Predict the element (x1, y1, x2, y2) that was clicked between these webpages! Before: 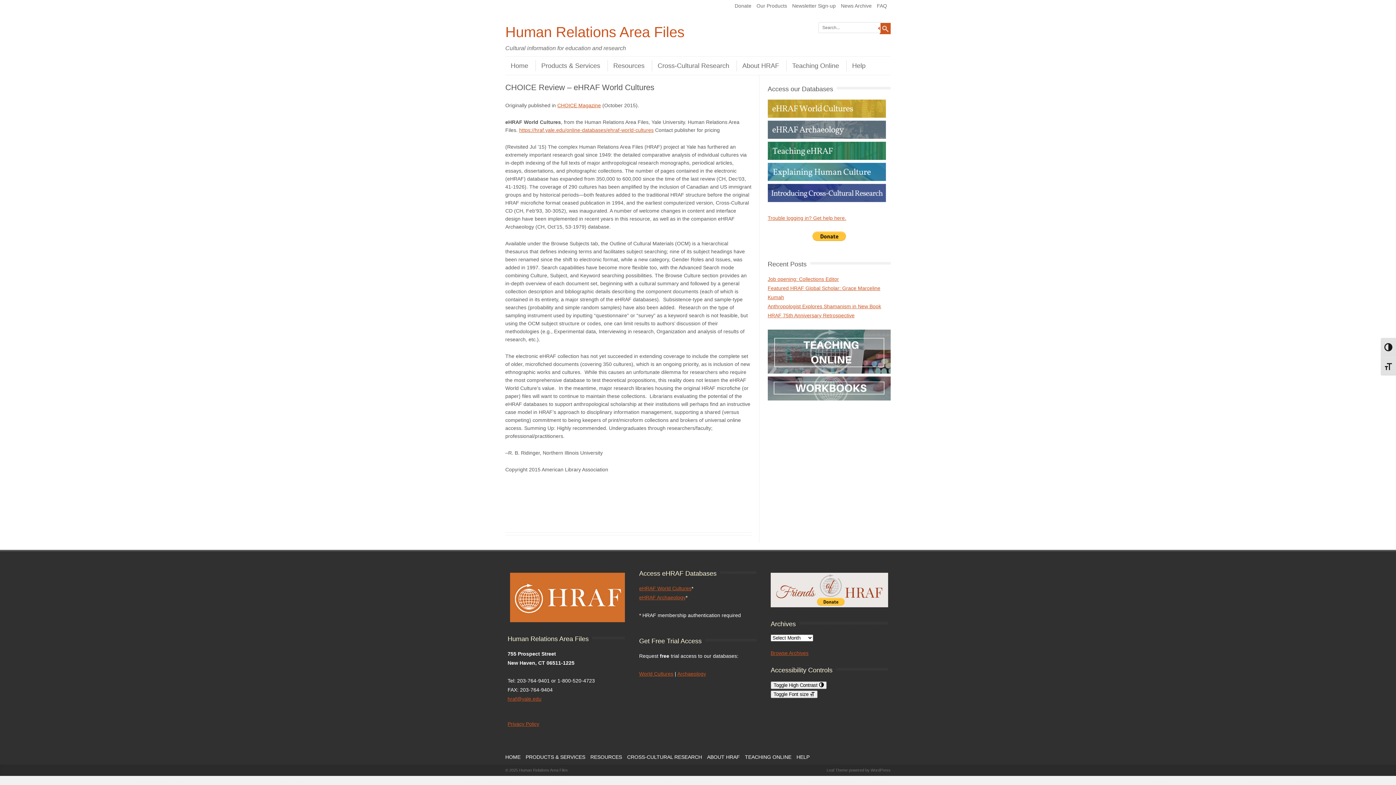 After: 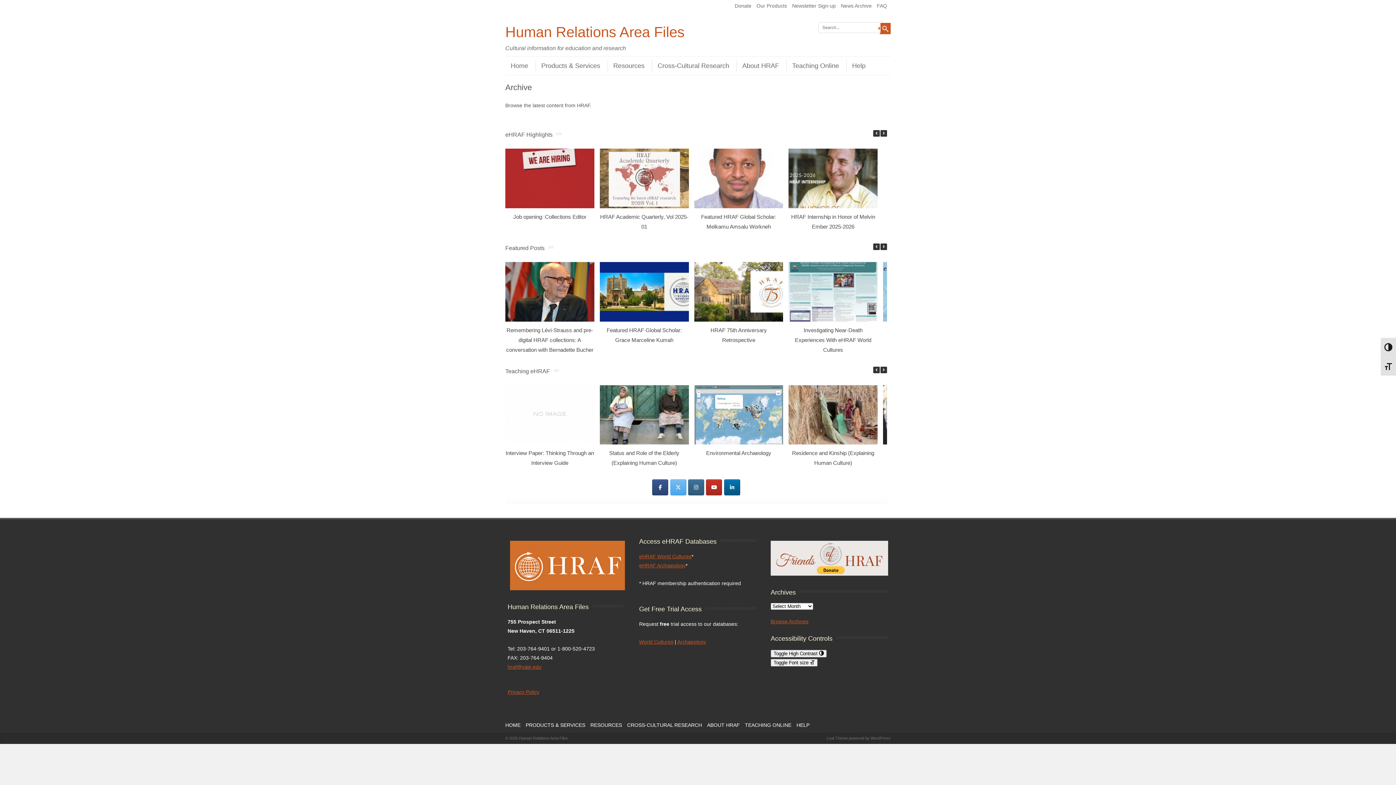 Action: bbox: (770, 650, 808, 656) label: Browse Archives